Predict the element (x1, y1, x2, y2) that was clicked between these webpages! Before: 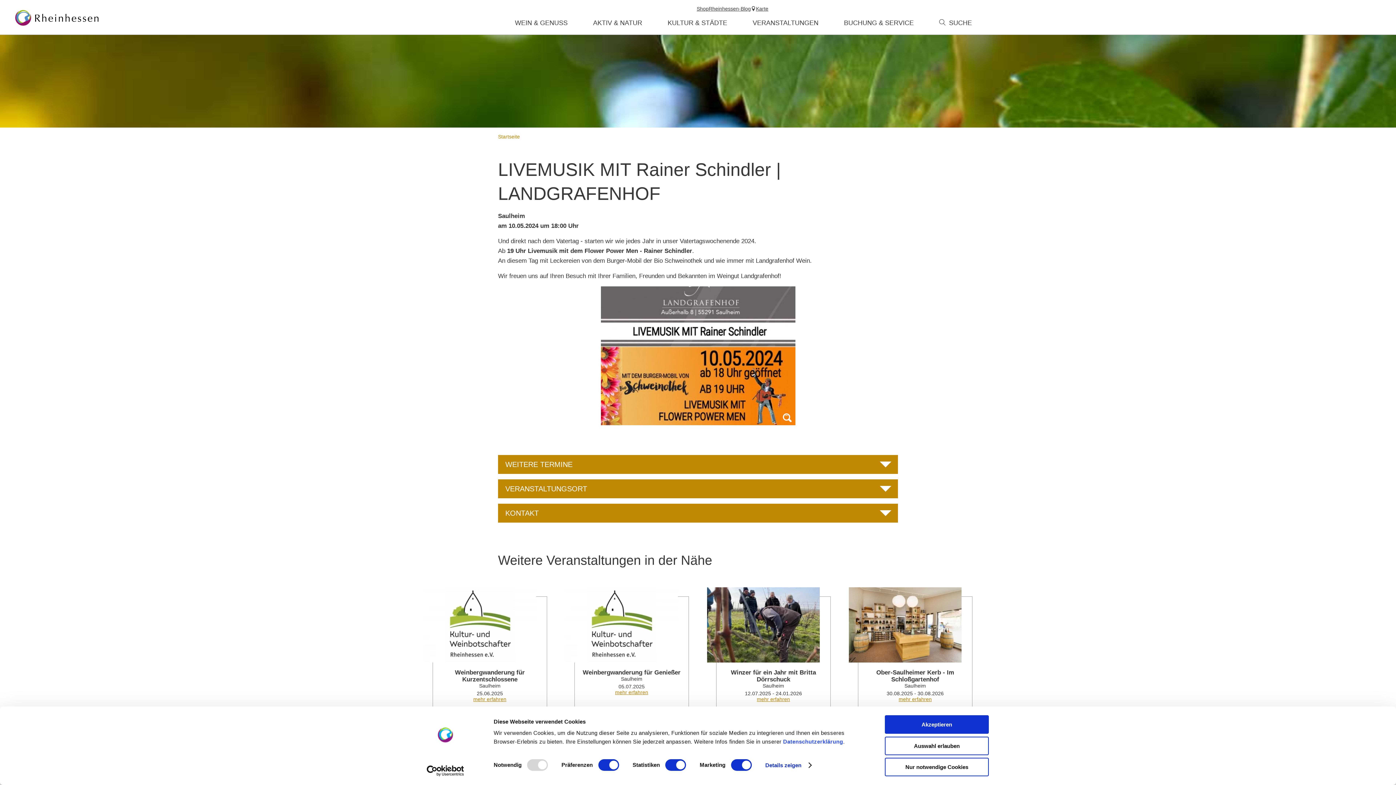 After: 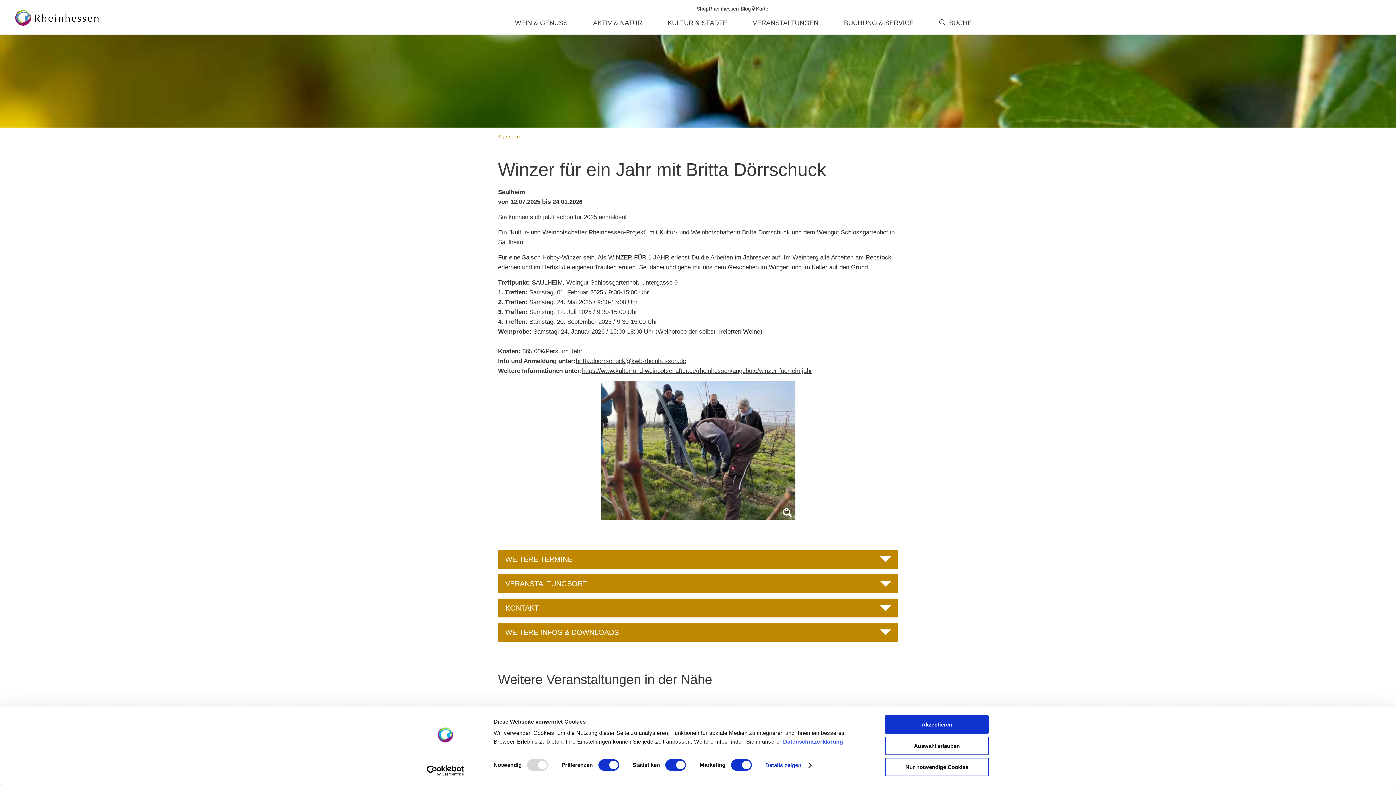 Action: bbox: (707, 587, 830, 707) label: mehr erfahren